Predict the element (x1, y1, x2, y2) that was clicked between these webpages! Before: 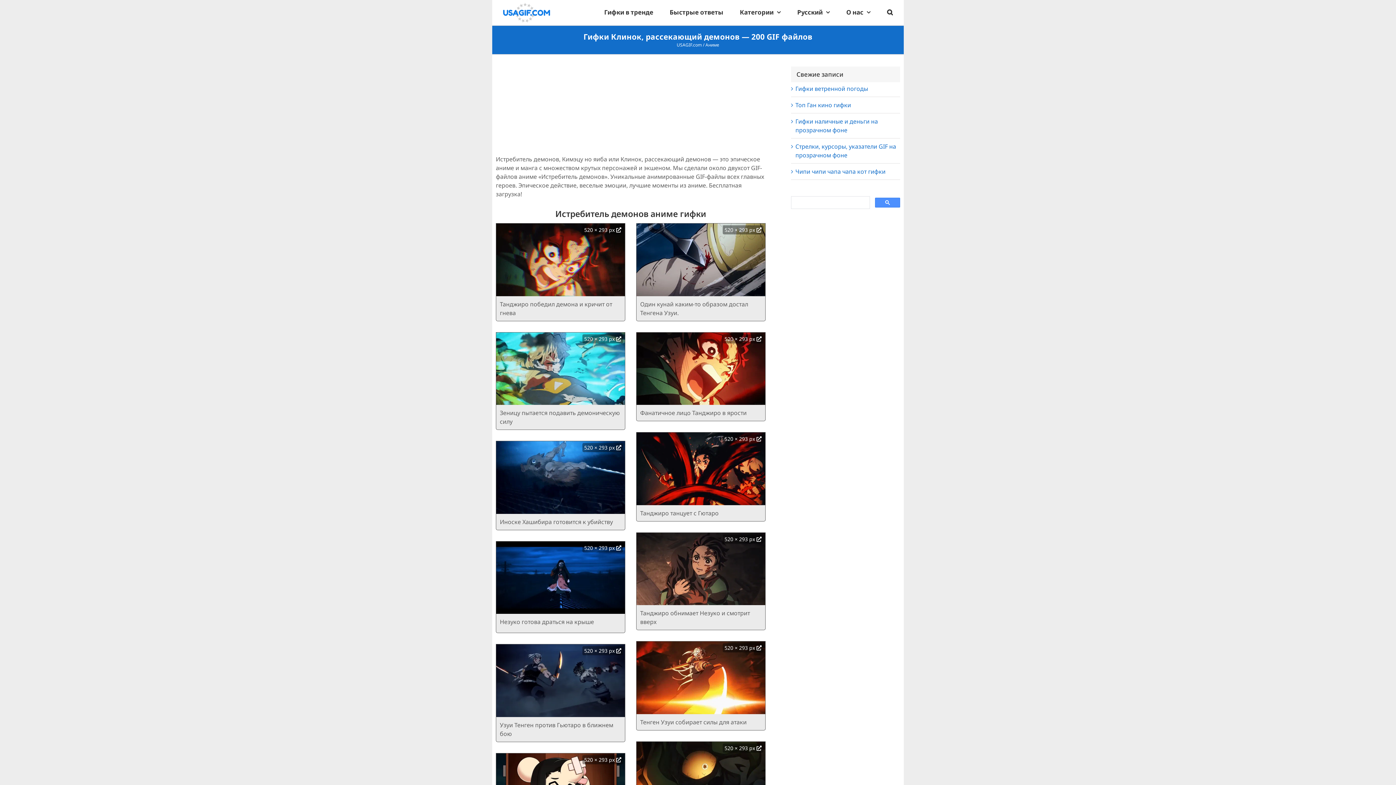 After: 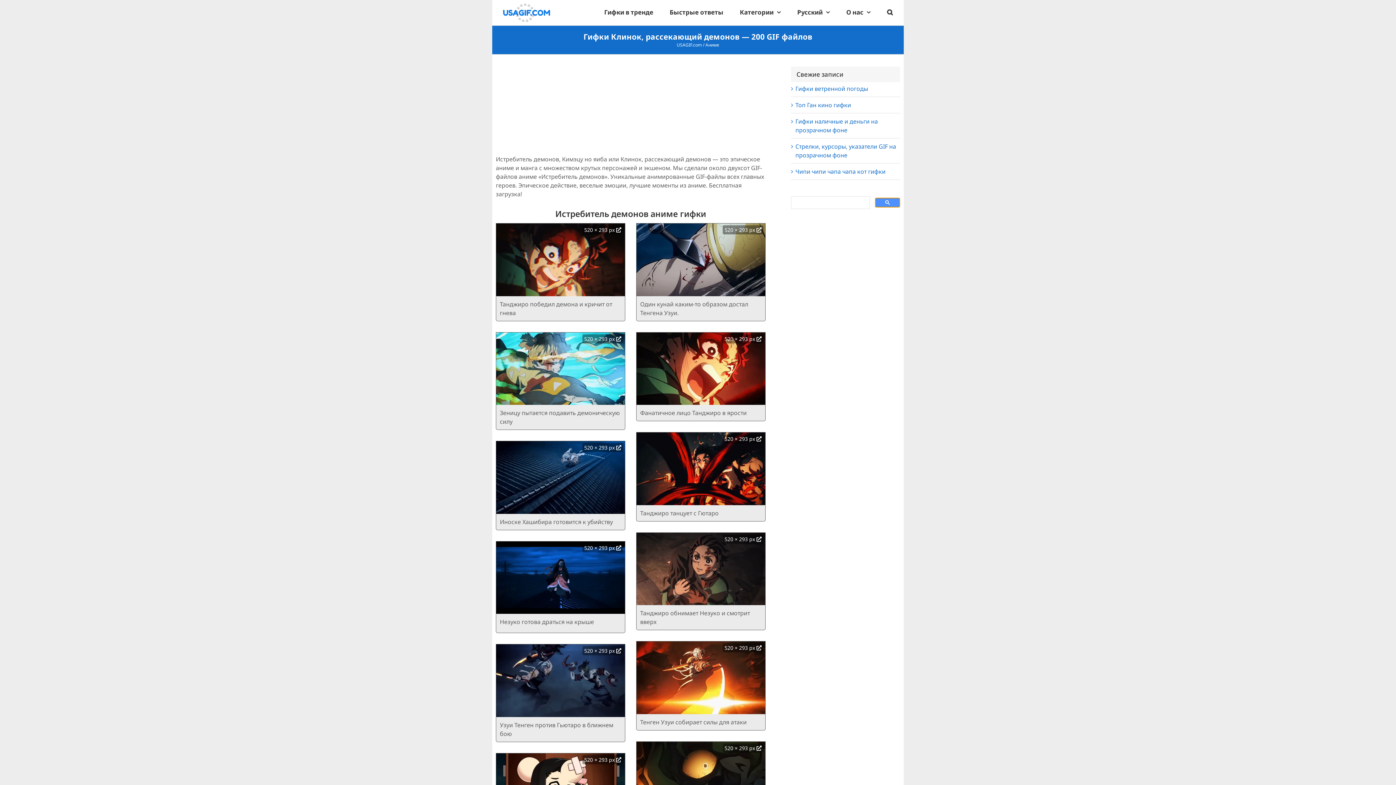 Action: bbox: (875, 197, 900, 207)